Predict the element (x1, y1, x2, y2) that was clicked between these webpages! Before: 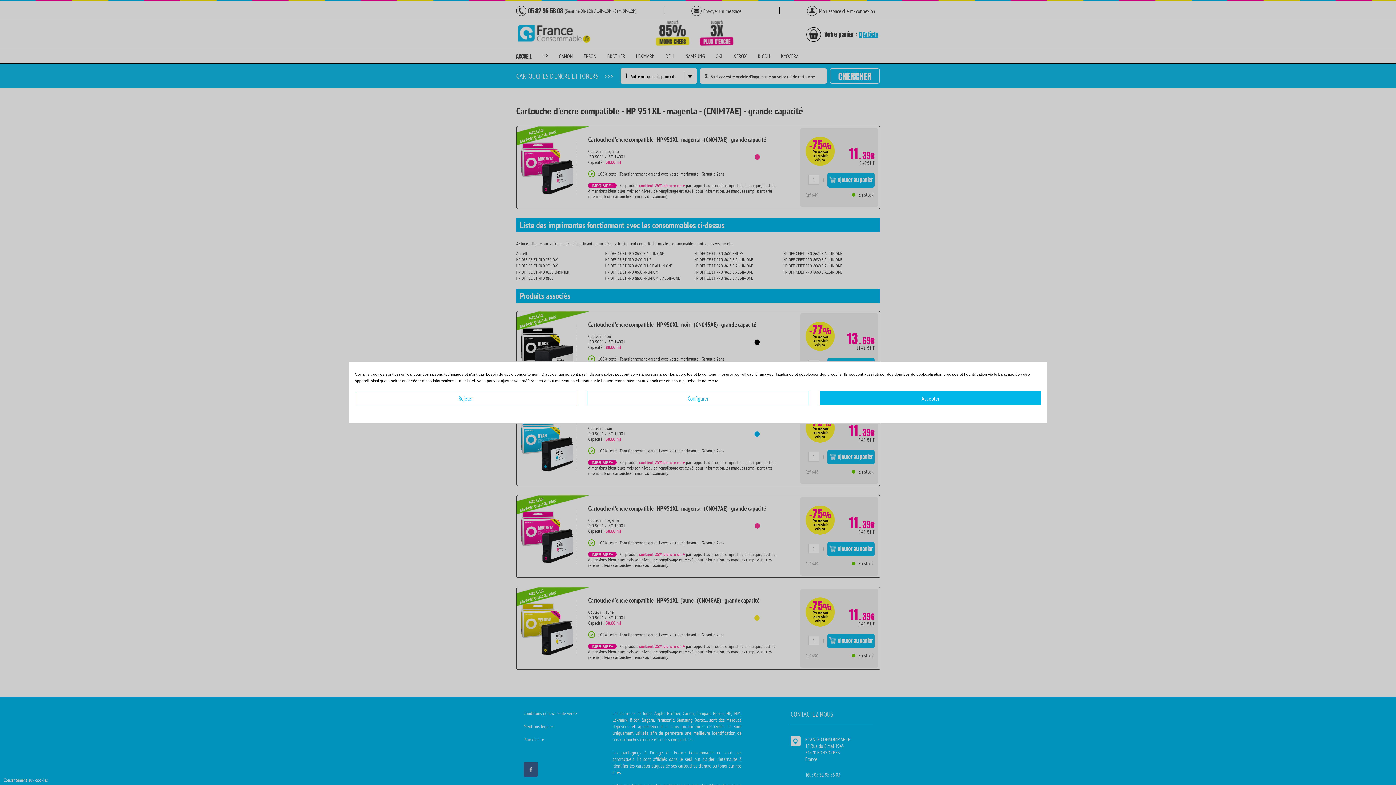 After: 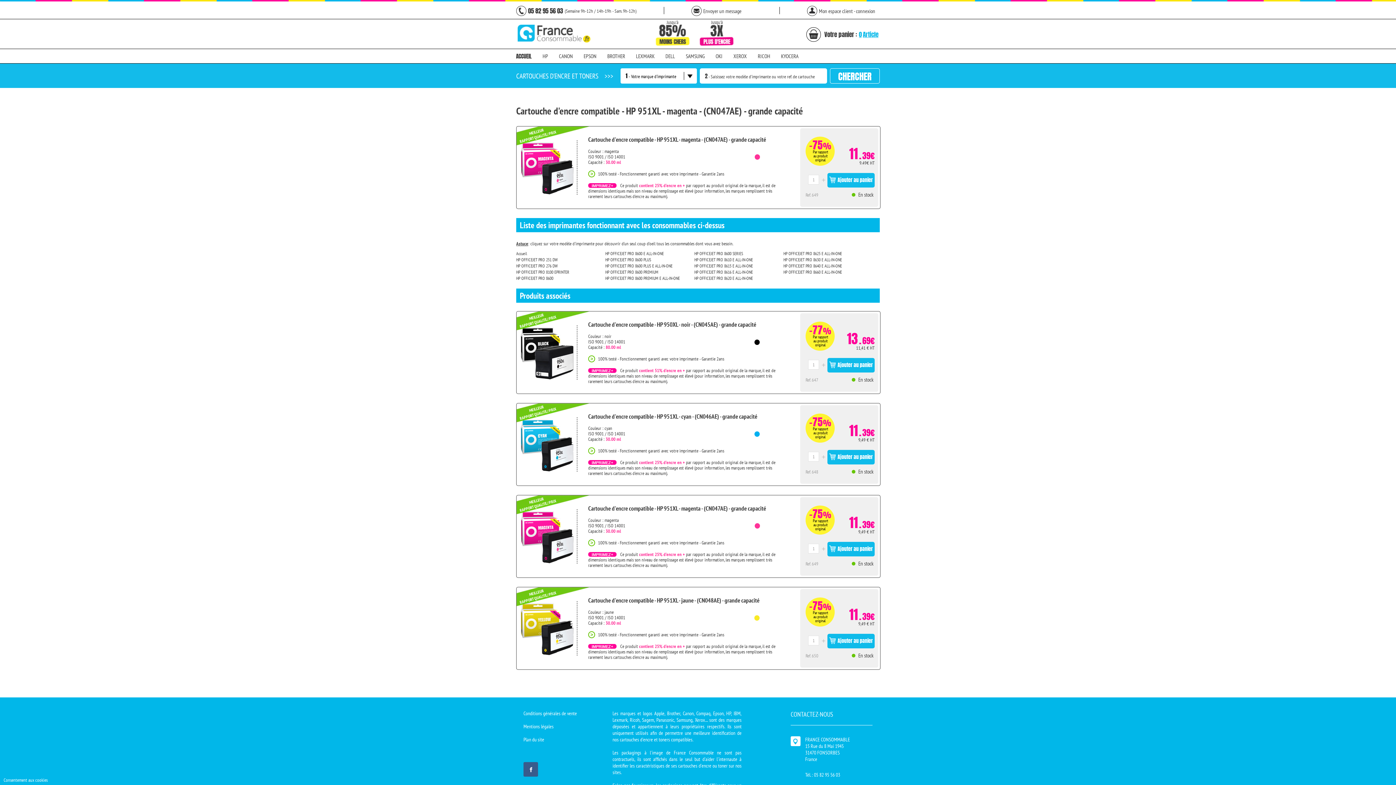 Action: bbox: (354, 391, 576, 405) label: Rejeter